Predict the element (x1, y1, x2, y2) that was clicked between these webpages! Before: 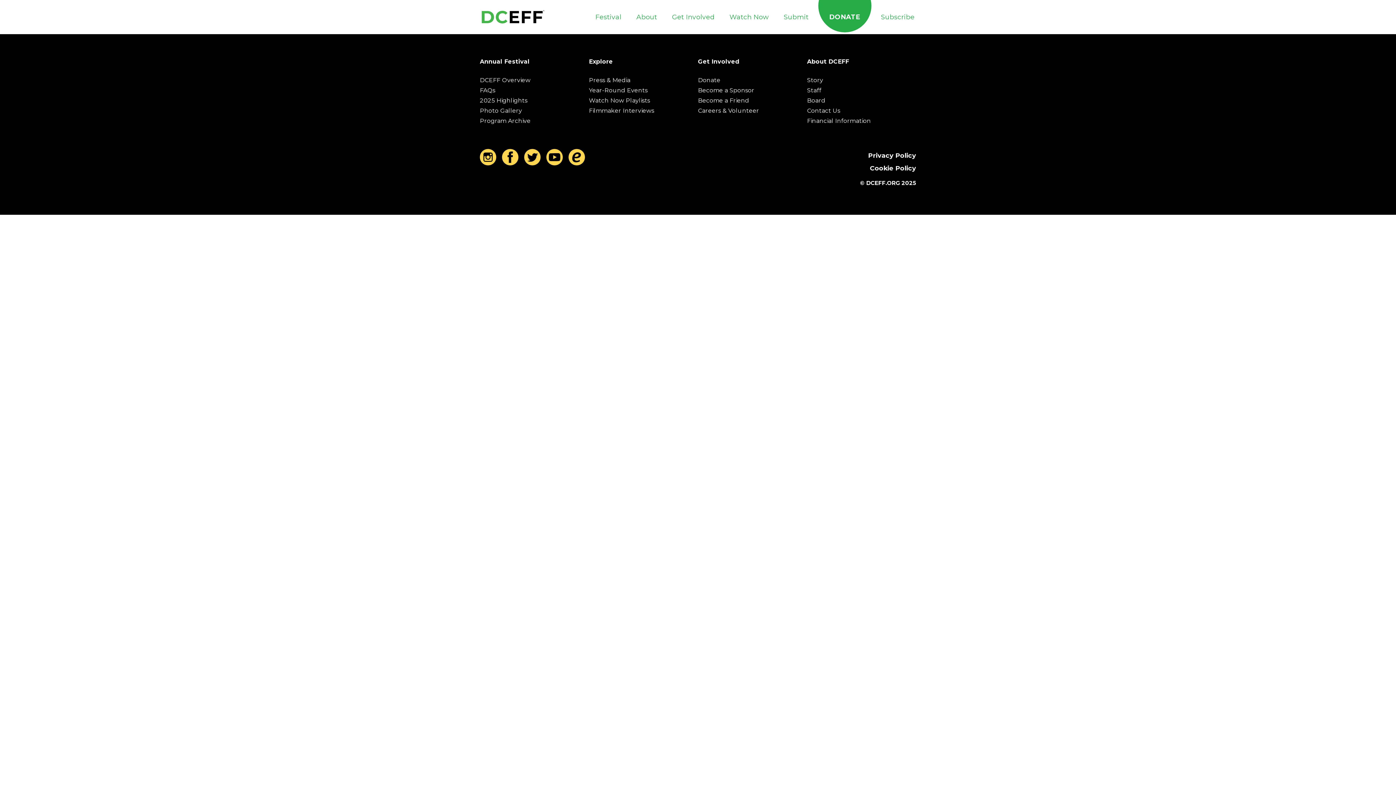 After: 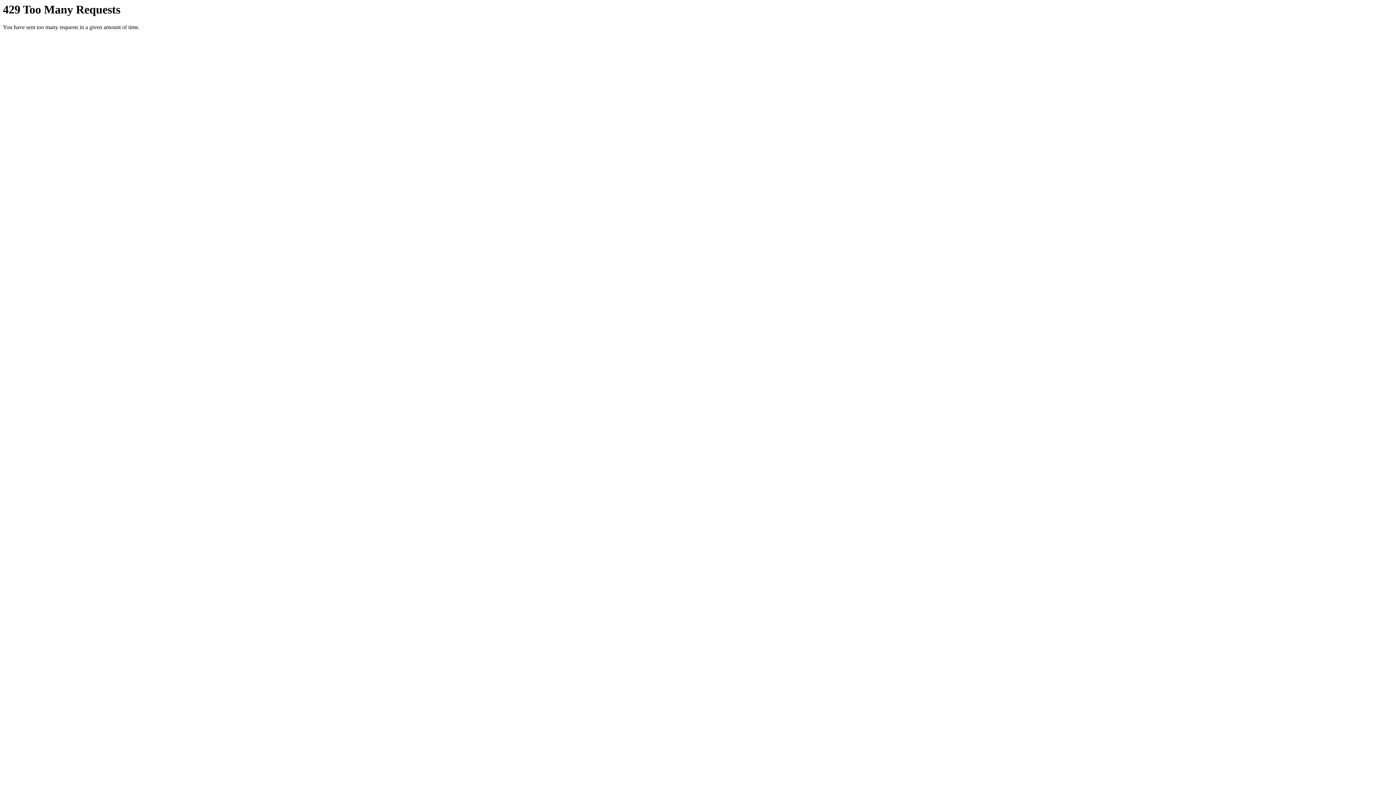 Action: label: Photo Gallery bbox: (480, 107, 522, 114)